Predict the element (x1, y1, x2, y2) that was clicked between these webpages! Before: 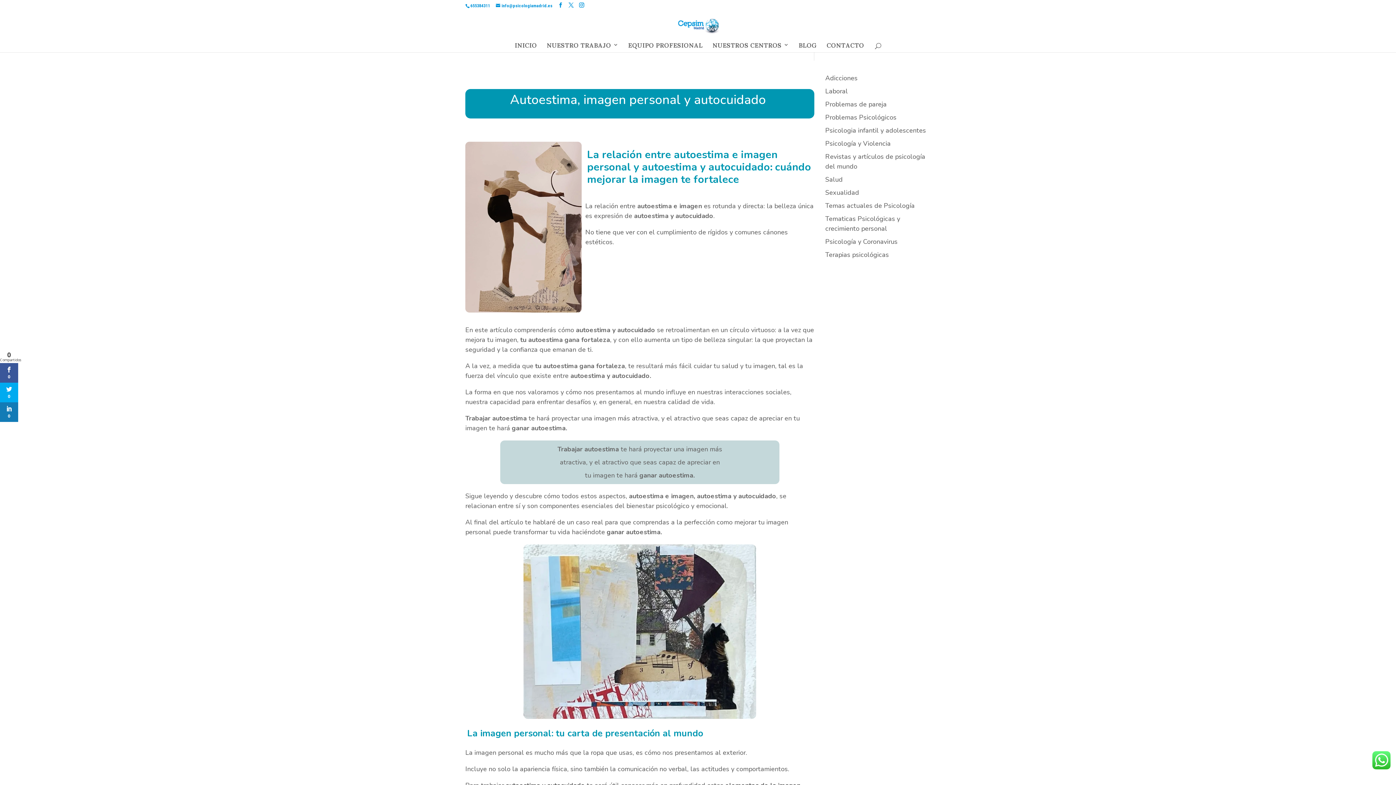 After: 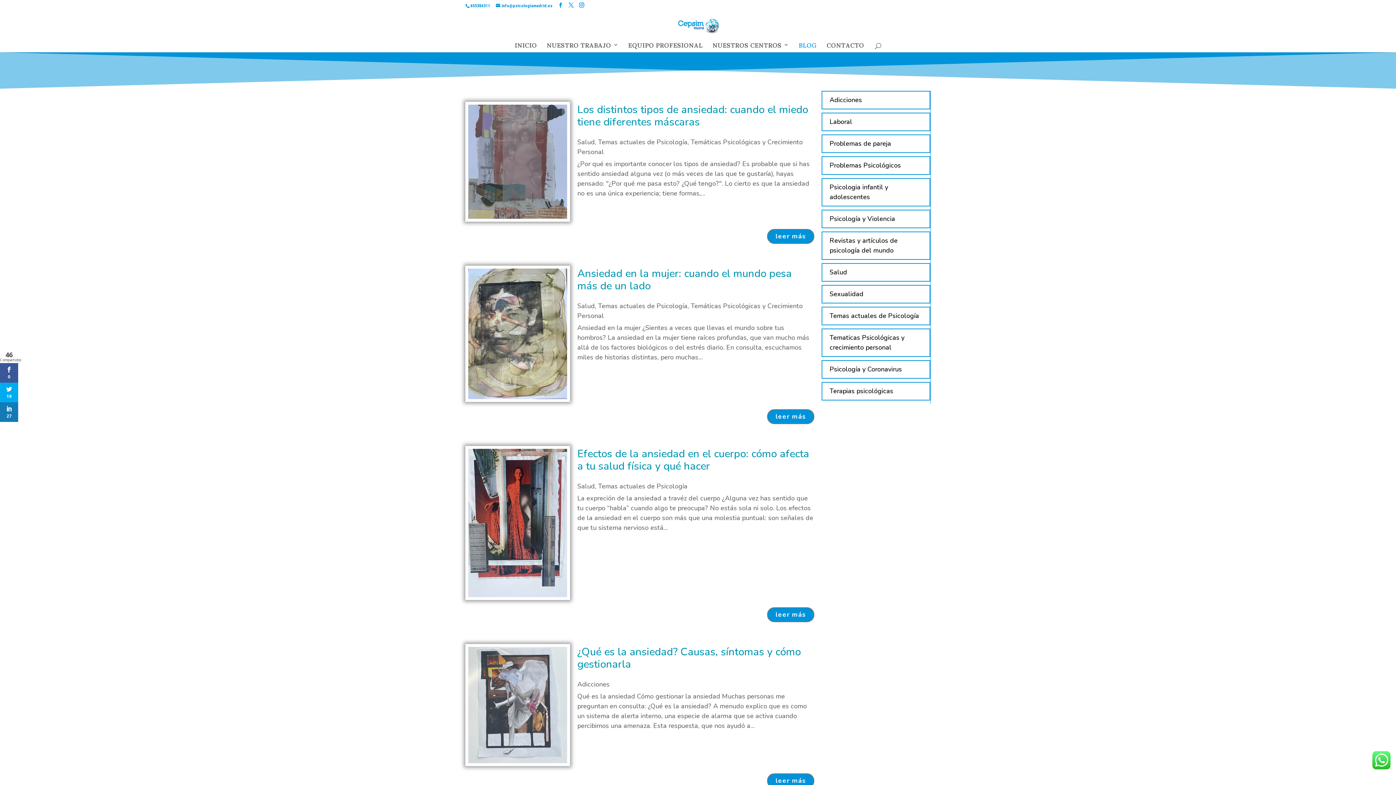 Action: bbox: (798, 42, 817, 52) label: BLOG